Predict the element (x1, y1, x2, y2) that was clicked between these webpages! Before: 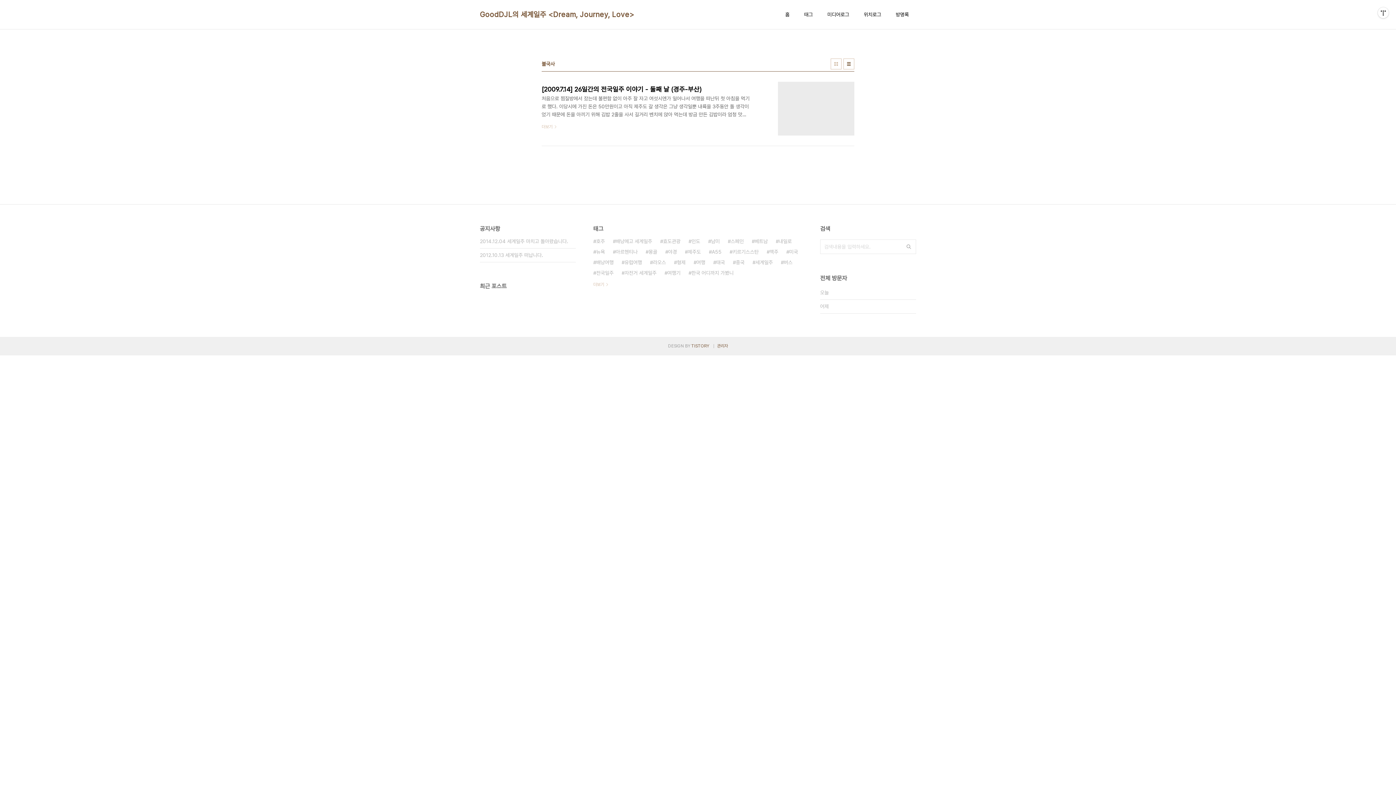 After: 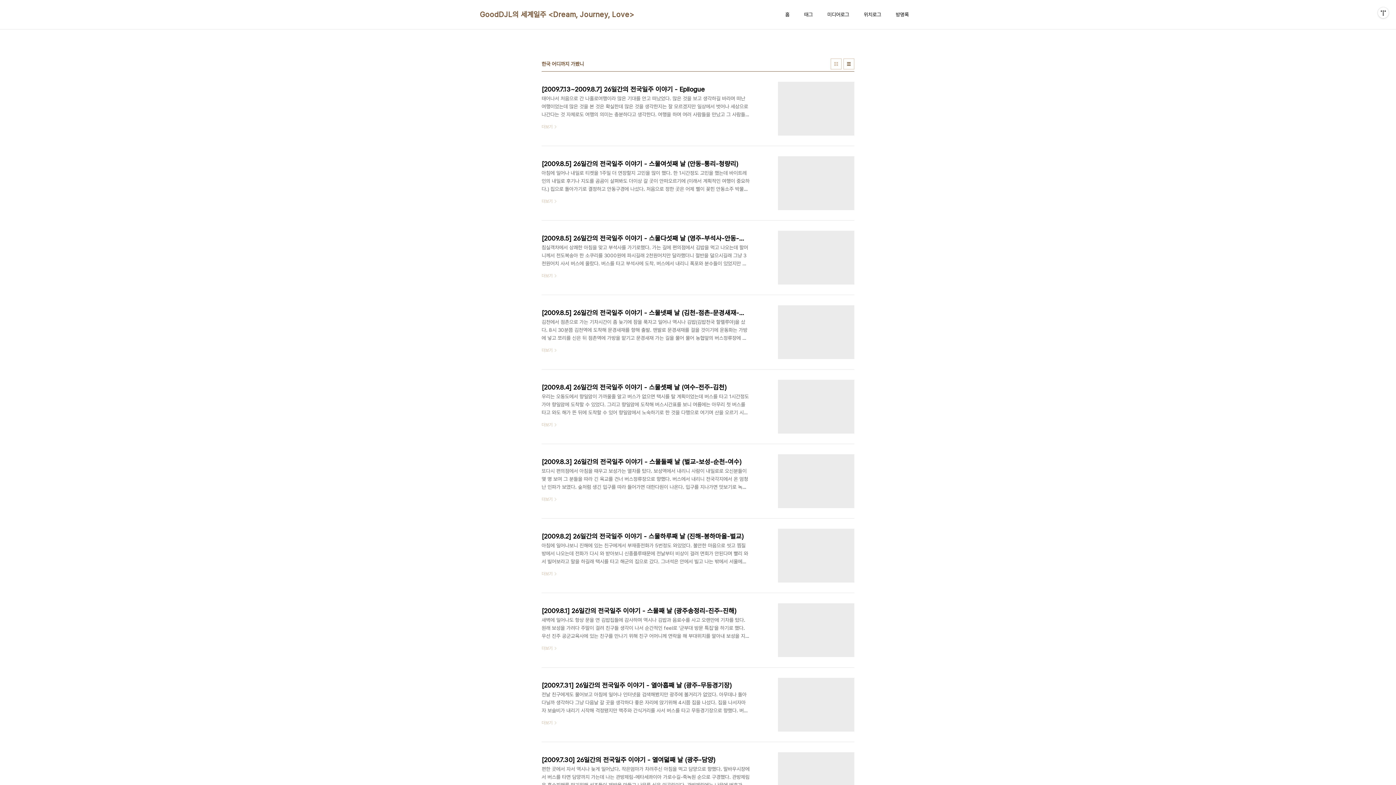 Action: bbox: (688, 268, 733, 278) label: 한국 어디까지 가봤니